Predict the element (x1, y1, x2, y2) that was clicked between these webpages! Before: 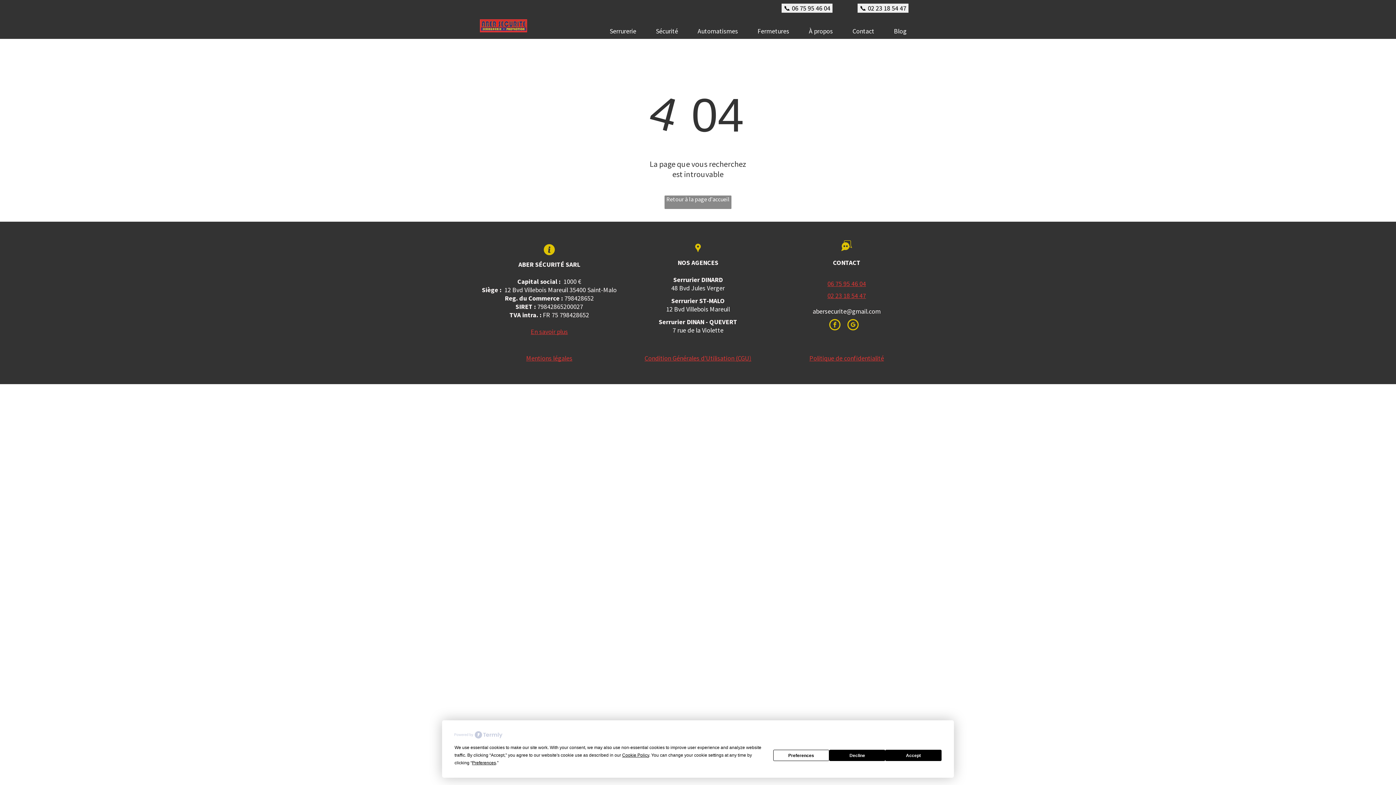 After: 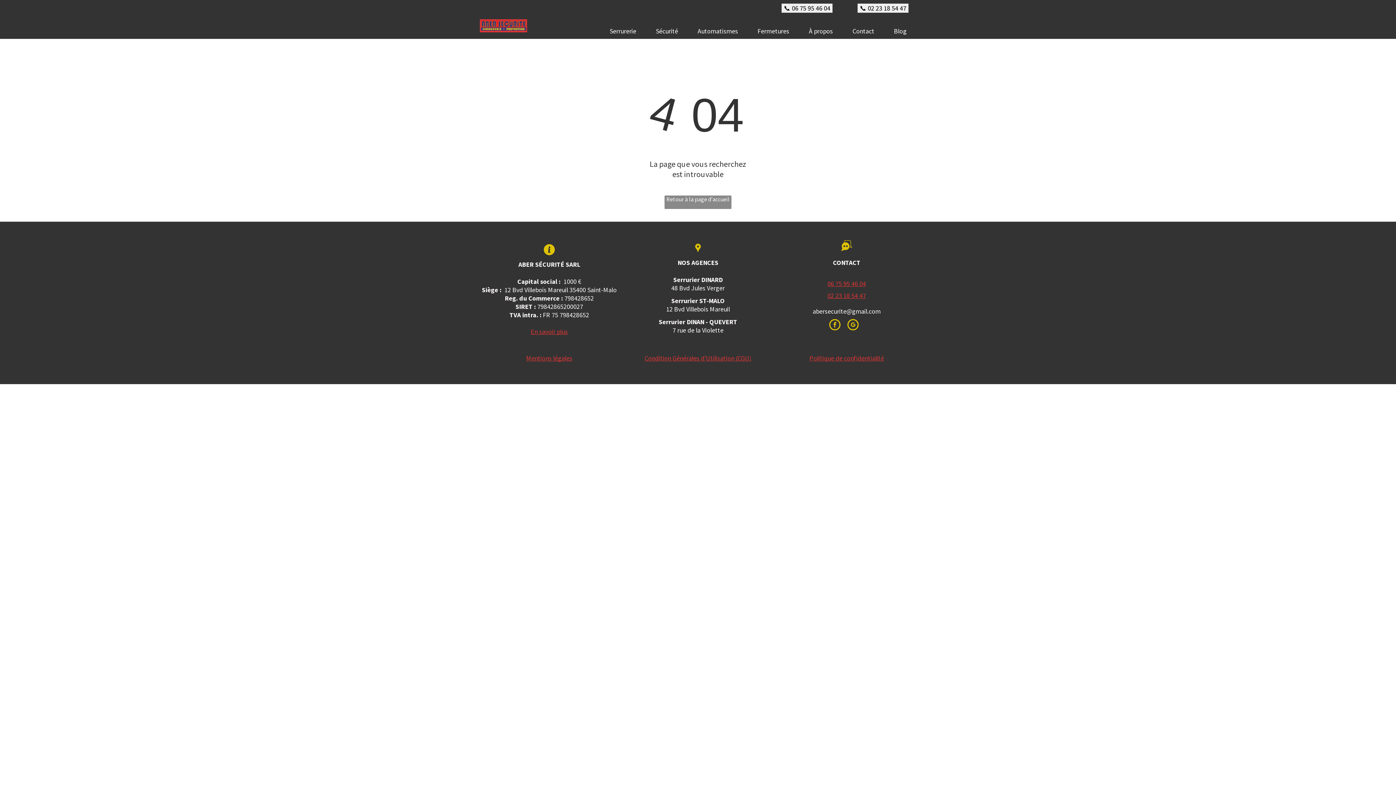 Action: bbox: (885, 750, 941, 761) label: Accept